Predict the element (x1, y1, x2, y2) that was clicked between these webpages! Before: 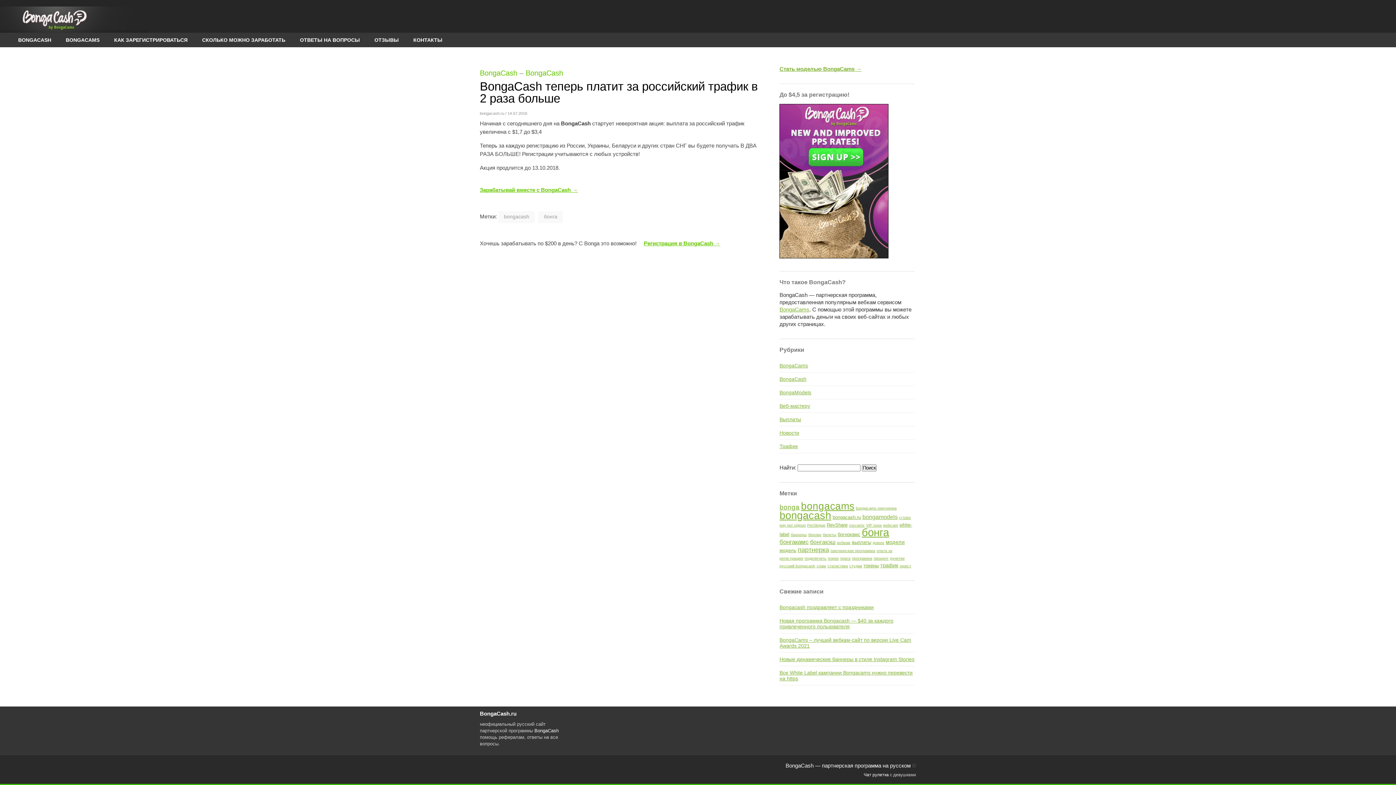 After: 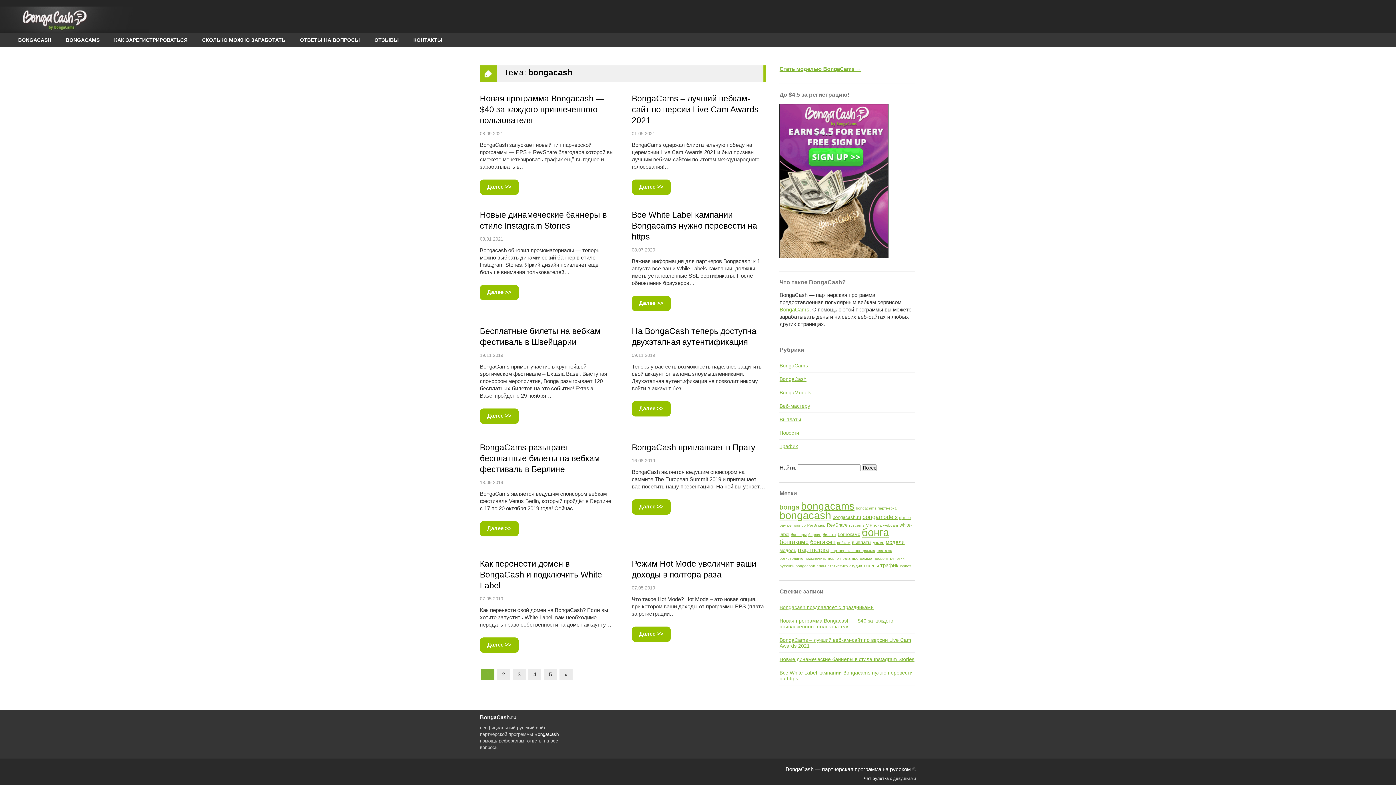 Action: bbox: (779, 509, 831, 521) label: bongacash (42 элемента)